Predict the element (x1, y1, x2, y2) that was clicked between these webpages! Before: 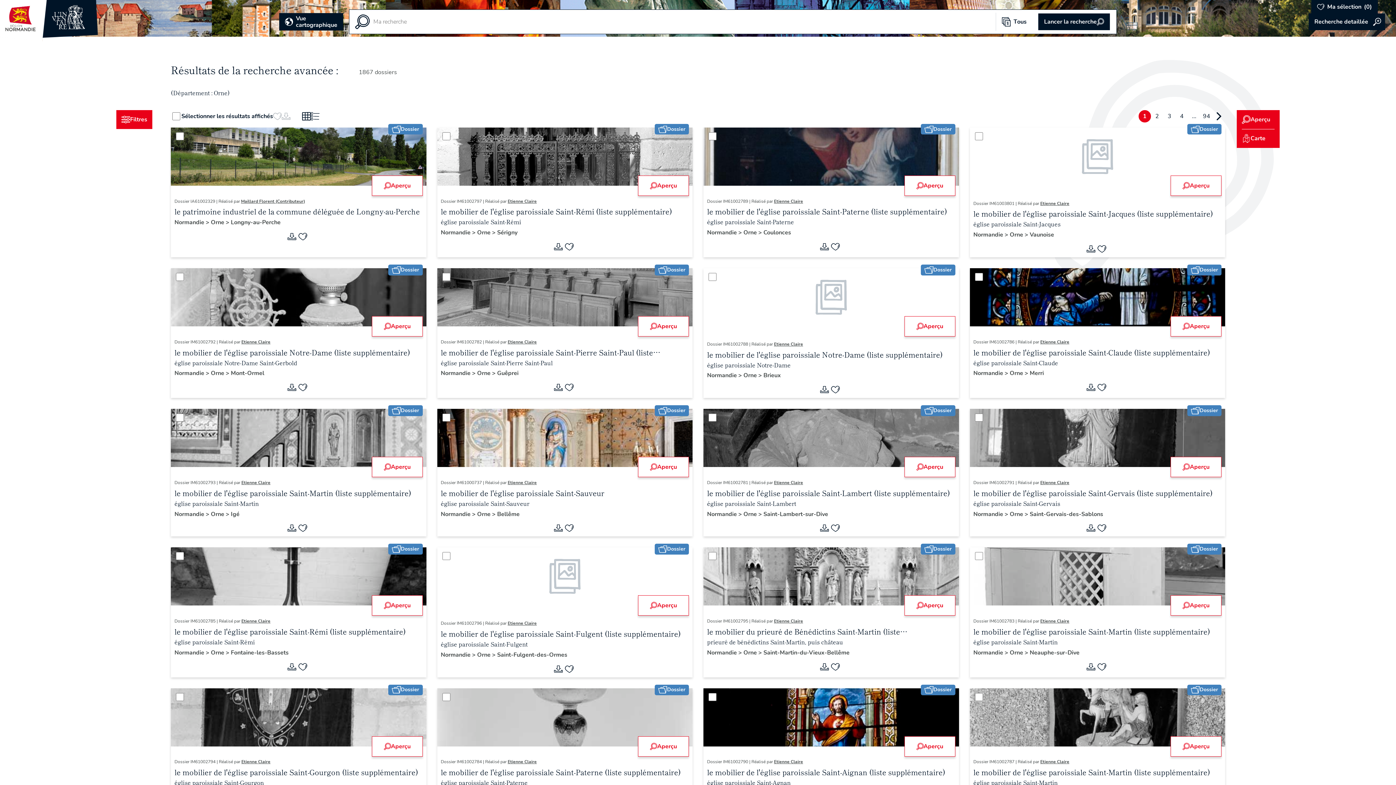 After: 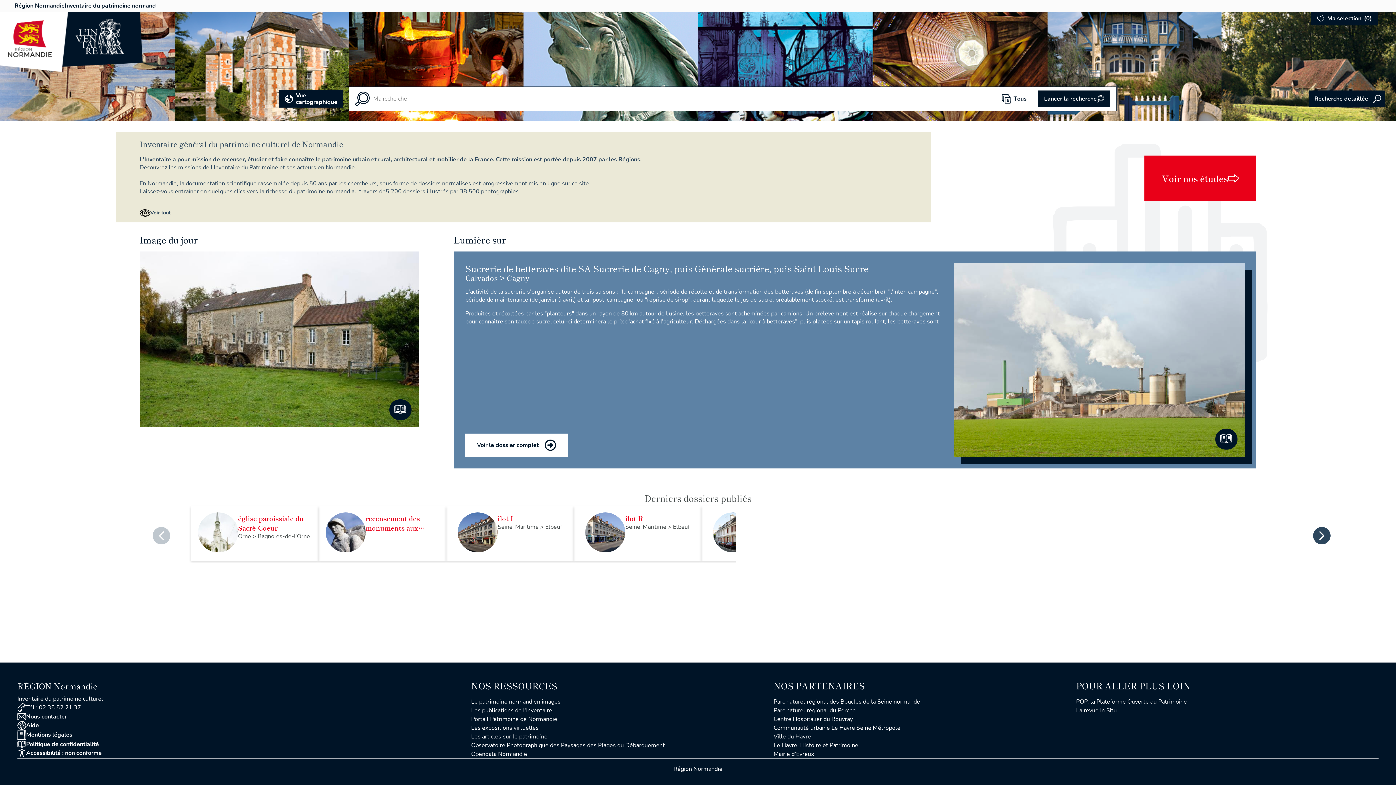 Action: label: Normandie  bbox: (973, 230, 1004, 238)